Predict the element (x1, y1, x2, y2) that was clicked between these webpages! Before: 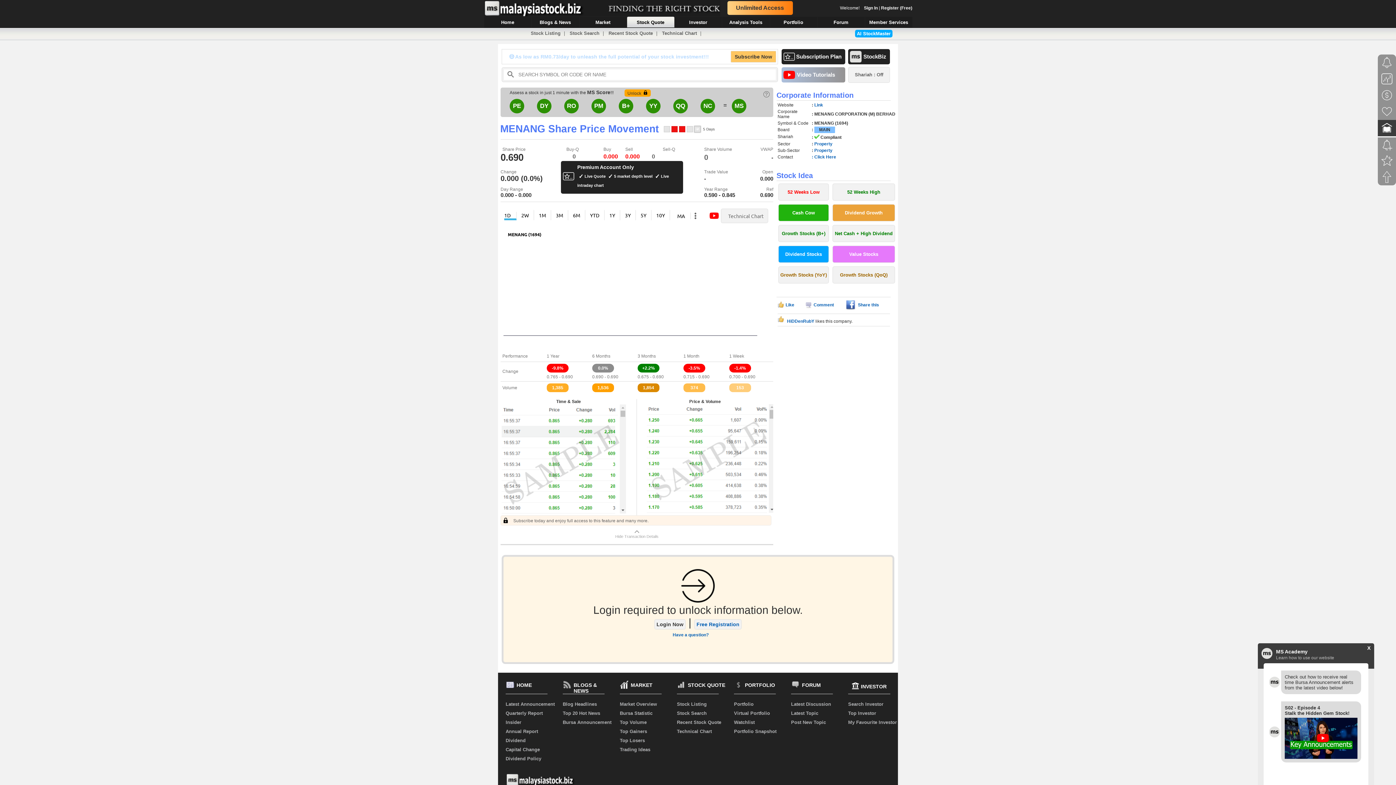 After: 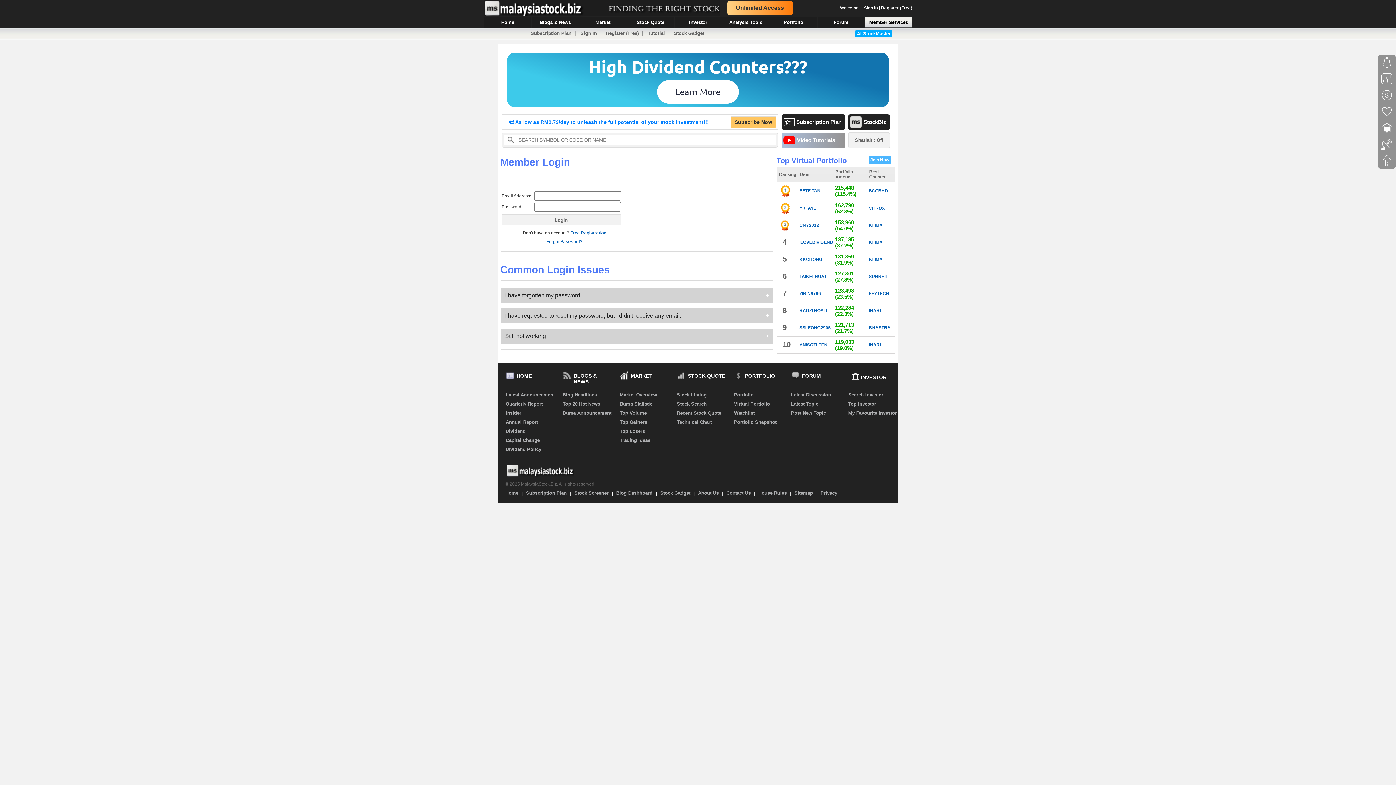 Action: bbox: (734, 701, 753, 707) label: Portfolio